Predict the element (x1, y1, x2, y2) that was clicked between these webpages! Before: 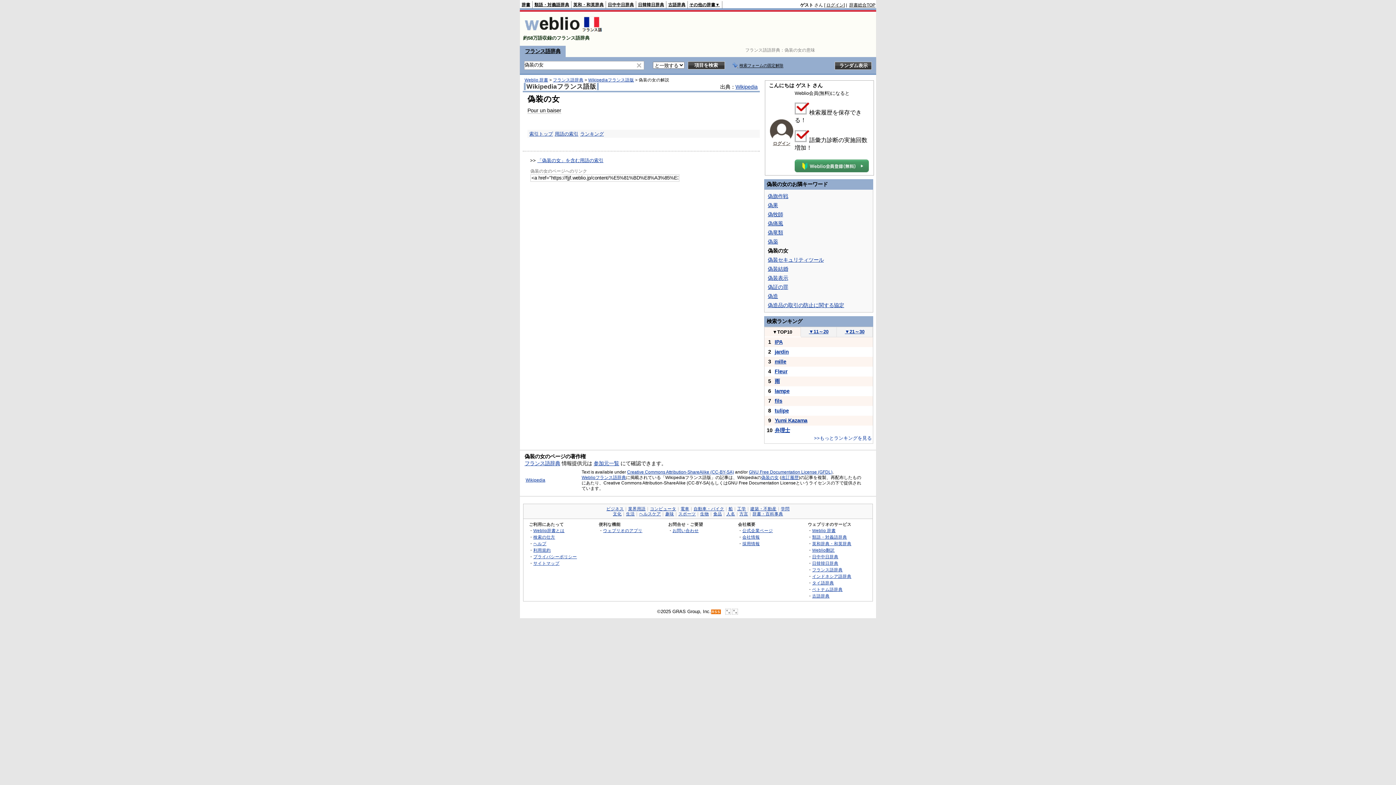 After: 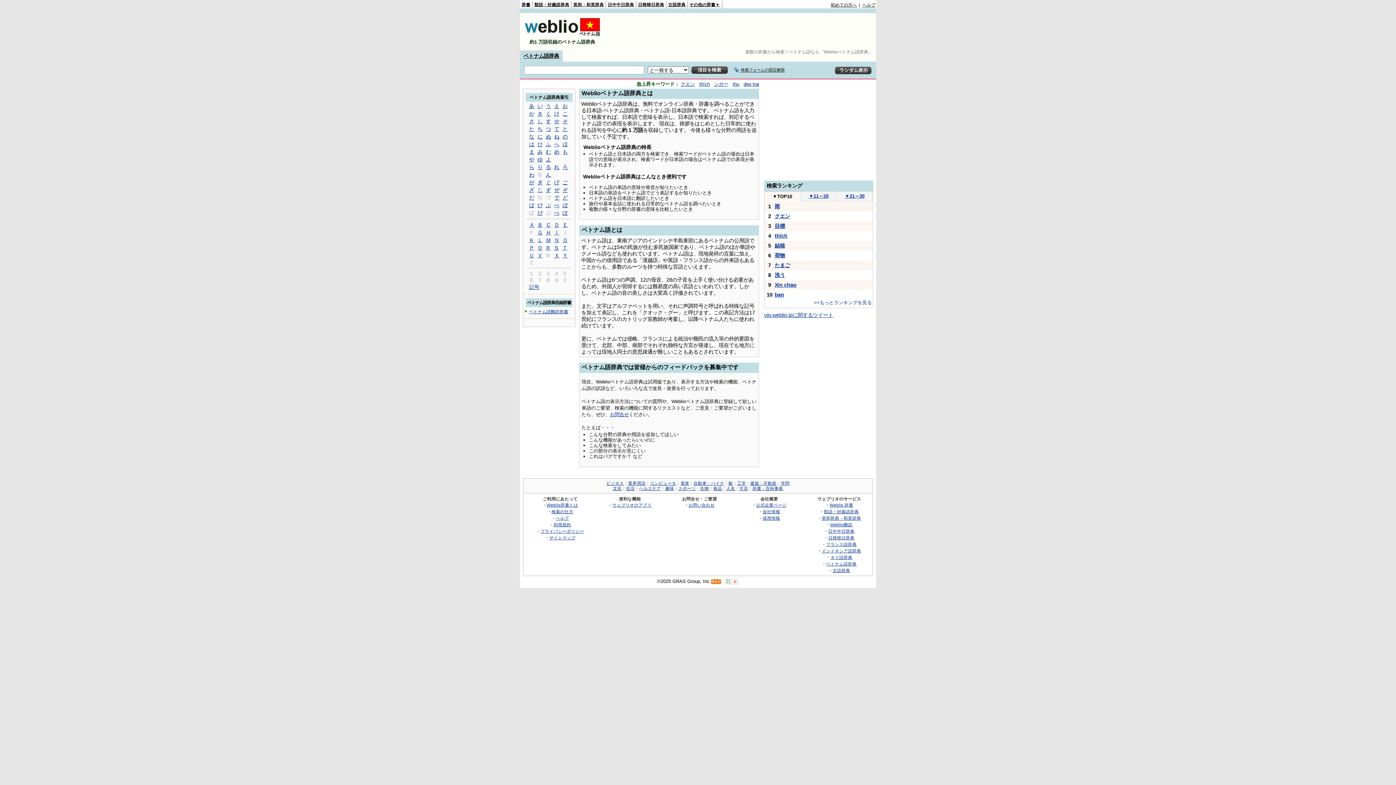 Action: bbox: (812, 587, 842, 592) label: ベトナム語辞典